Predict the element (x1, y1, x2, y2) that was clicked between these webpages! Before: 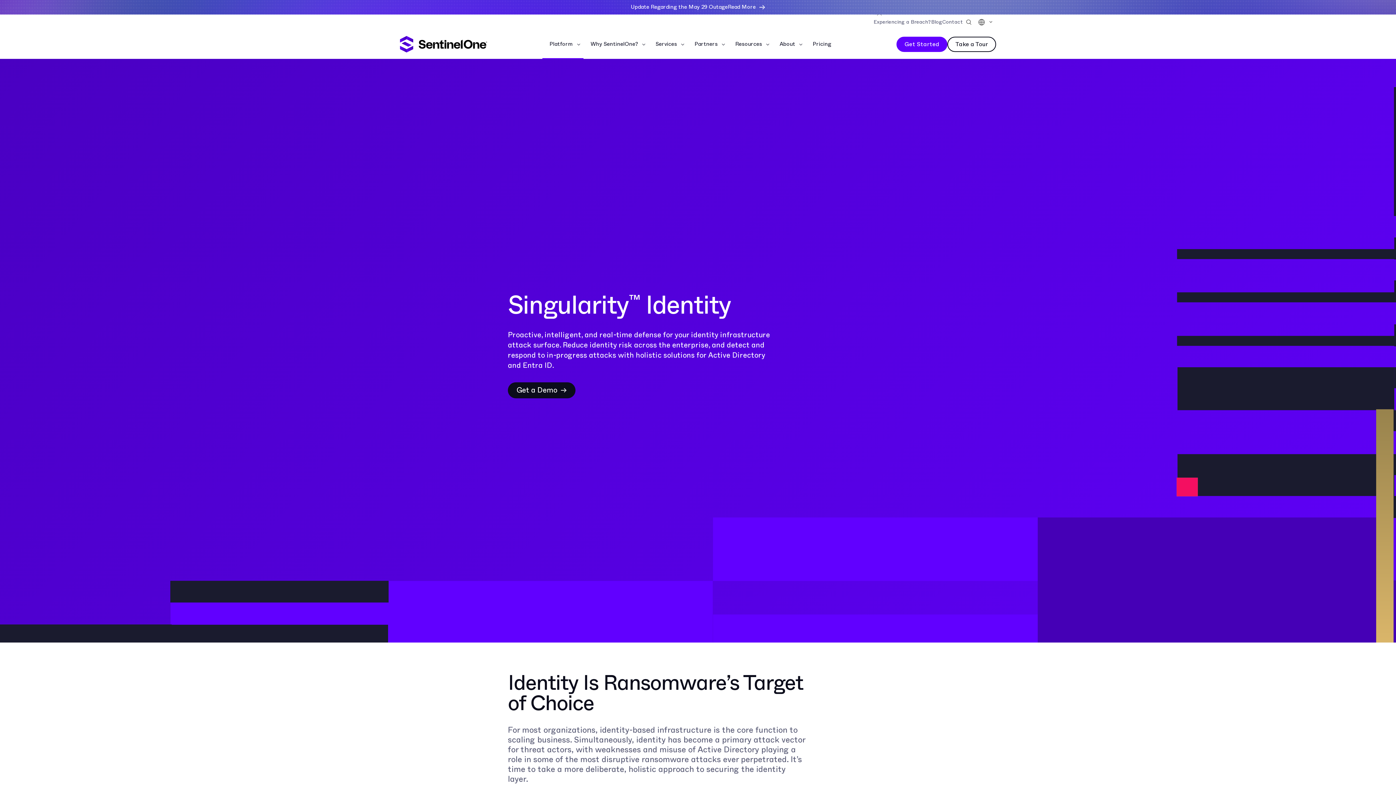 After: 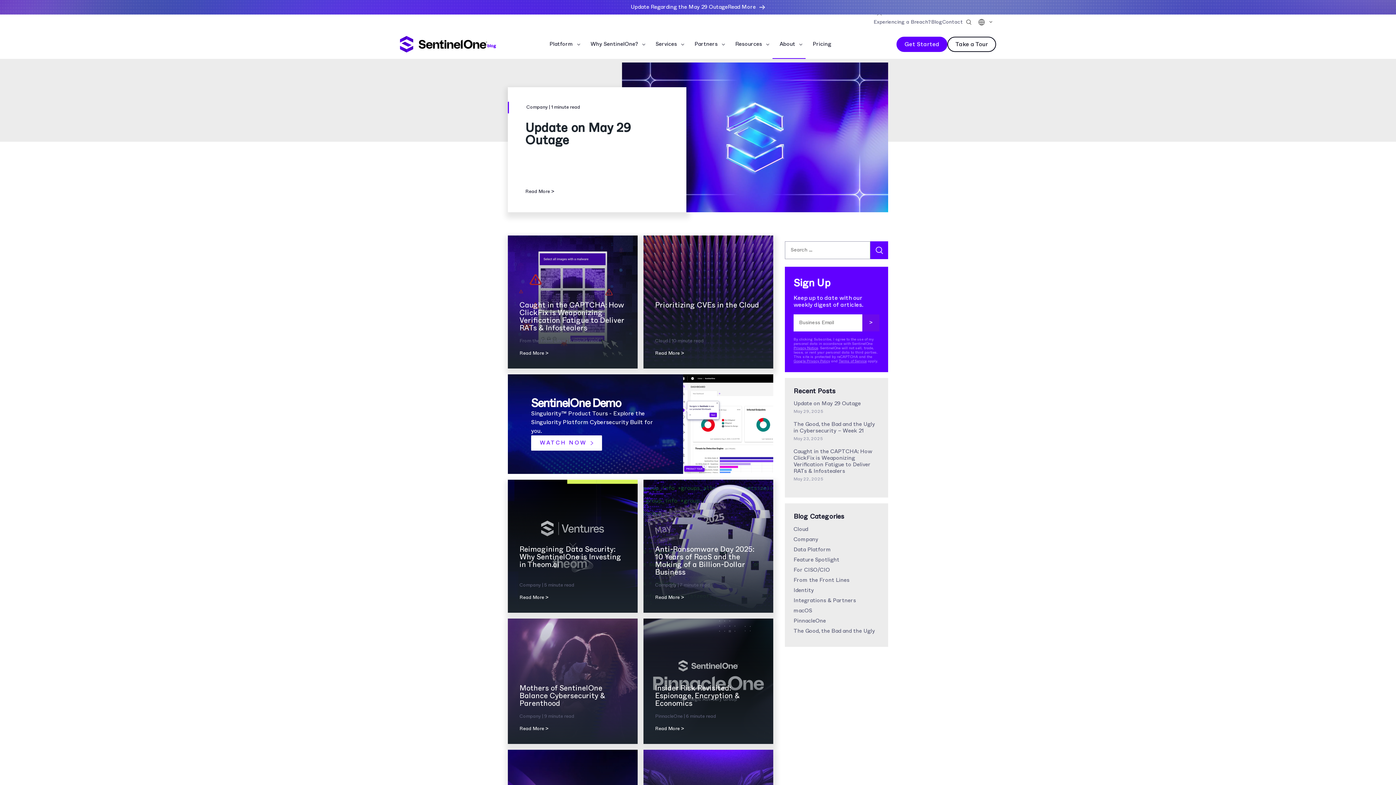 Action: label: Blog bbox: (931, 19, 942, 24)